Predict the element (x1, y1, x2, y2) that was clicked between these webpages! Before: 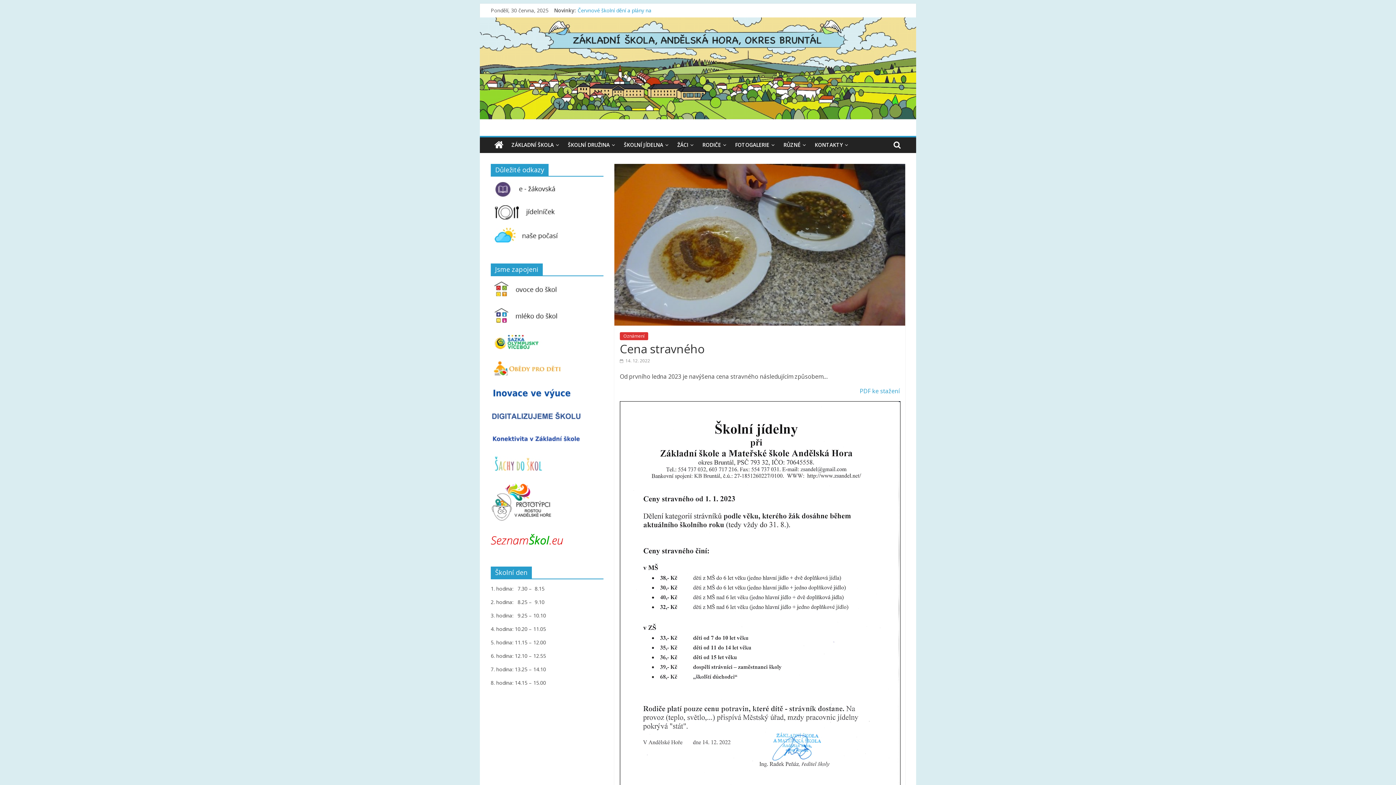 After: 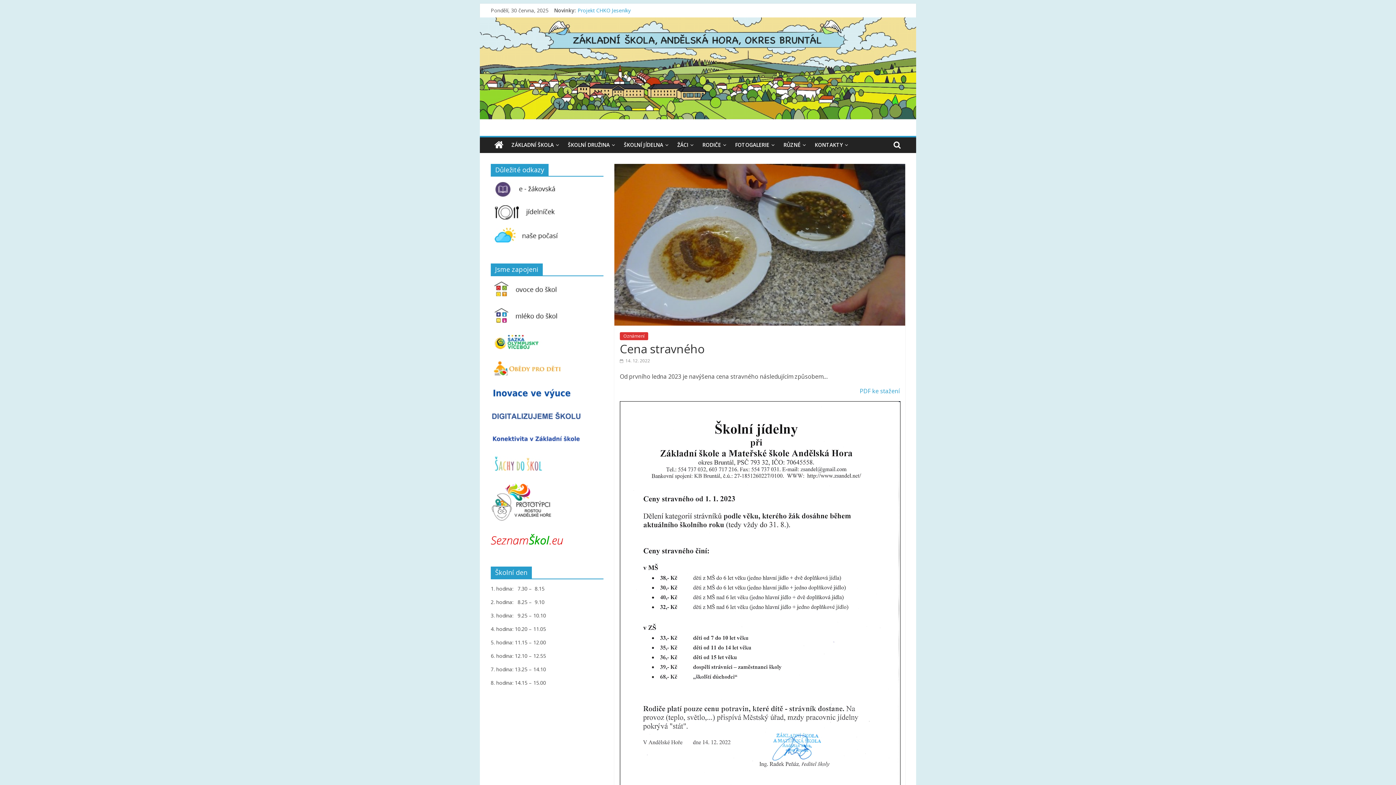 Action: bbox: (490, 534, 563, 541)